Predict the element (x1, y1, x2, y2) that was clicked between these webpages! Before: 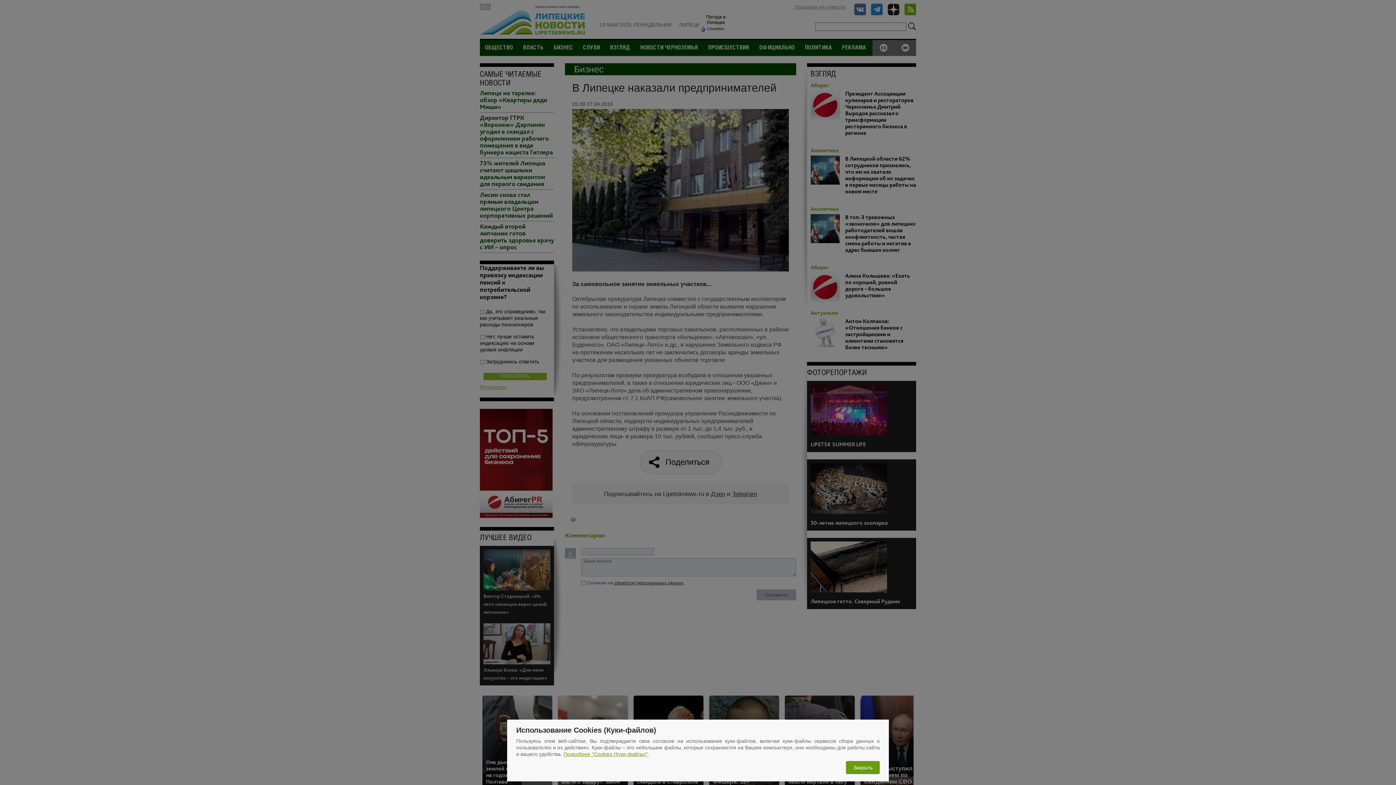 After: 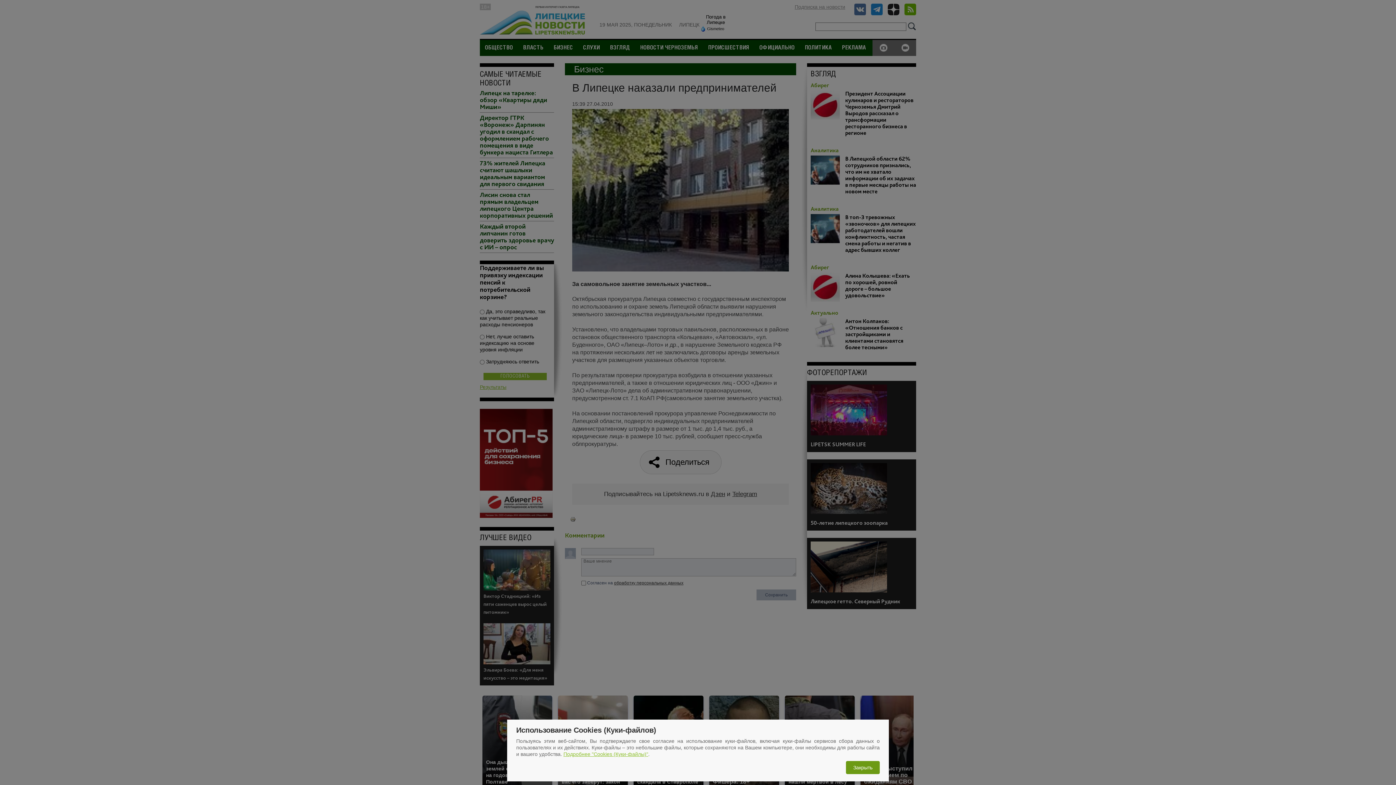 Action: bbox: (563, 751, 648, 757) label: Подробнее "Cookies (Куки-файлы)"